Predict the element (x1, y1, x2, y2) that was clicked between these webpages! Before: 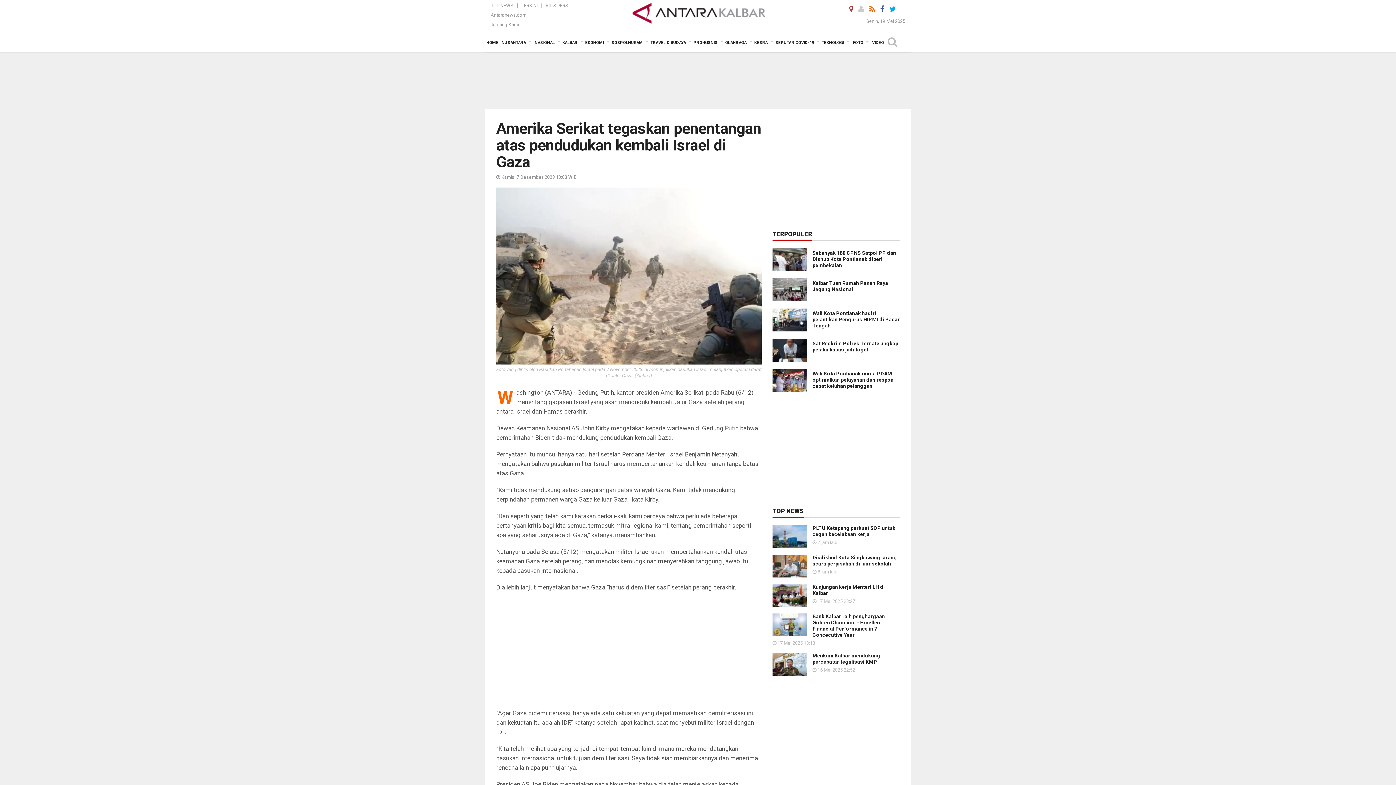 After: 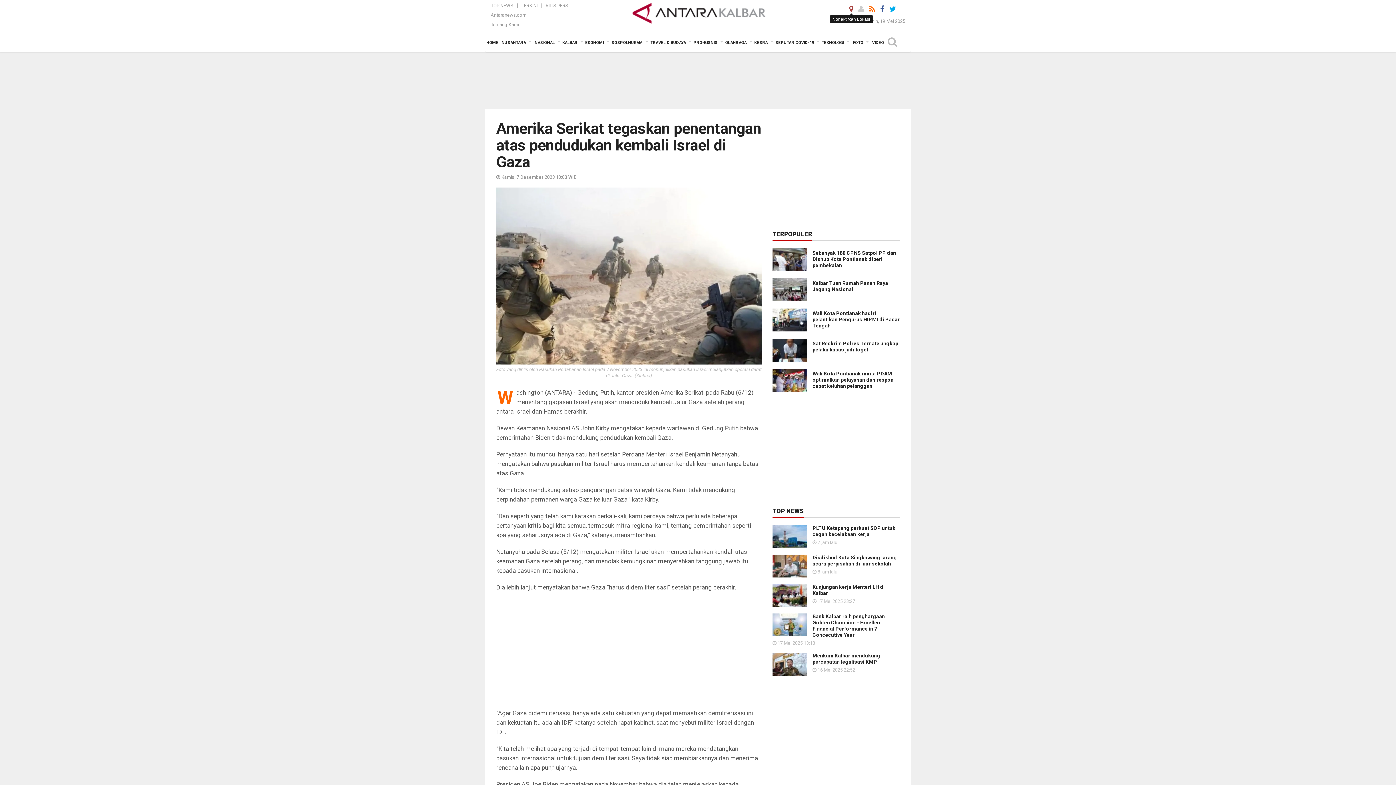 Action: bbox: (849, 5, 853, 12)